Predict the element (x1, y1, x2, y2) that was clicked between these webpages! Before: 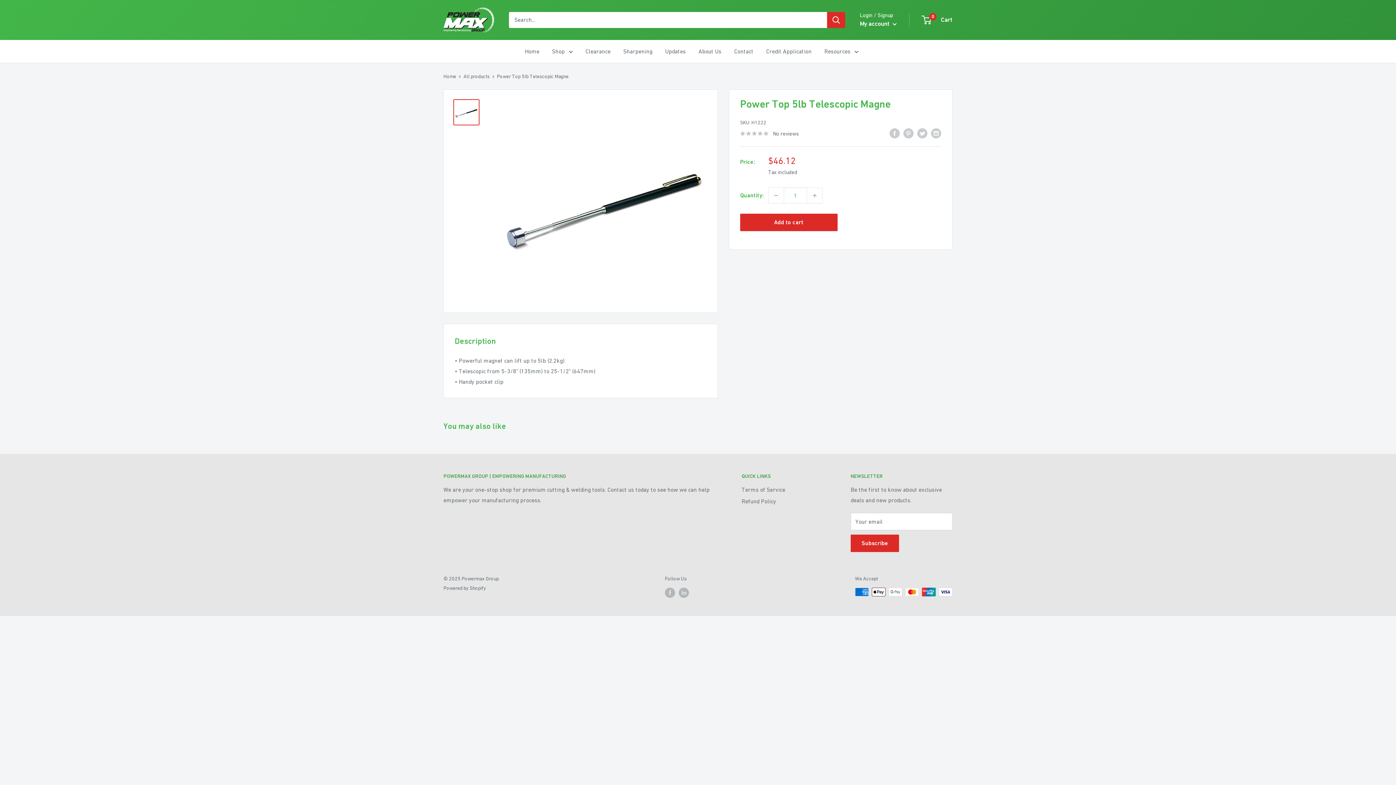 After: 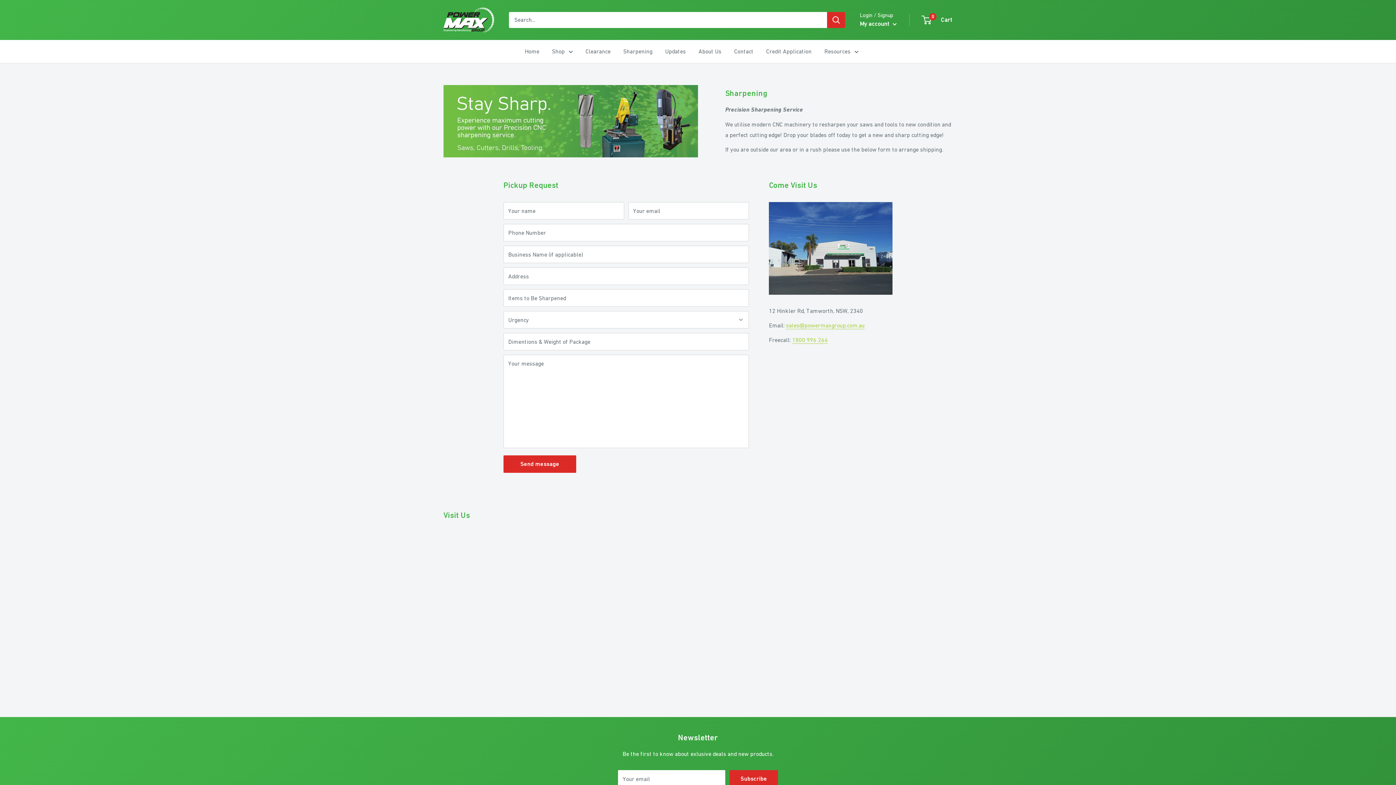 Action: bbox: (623, 46, 652, 56) label: Sharpening